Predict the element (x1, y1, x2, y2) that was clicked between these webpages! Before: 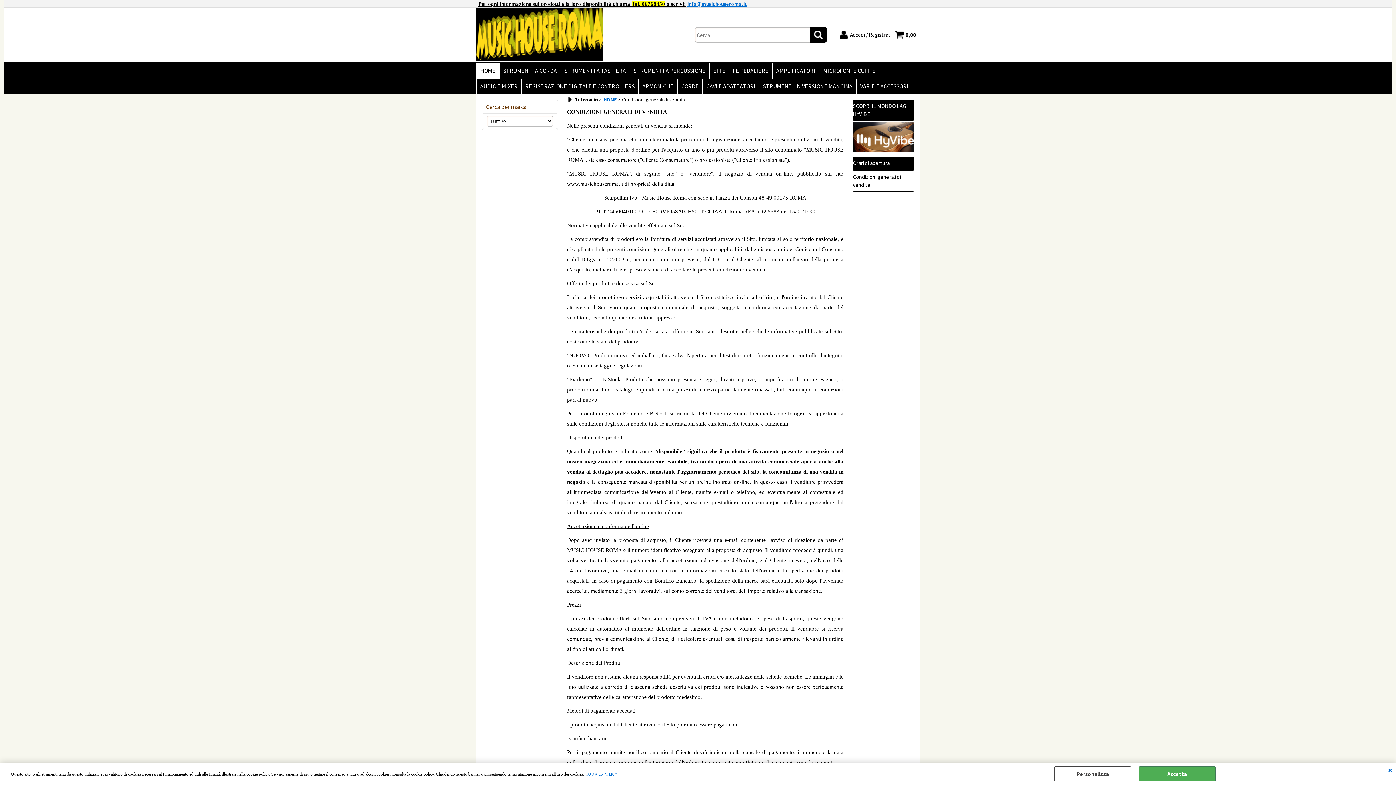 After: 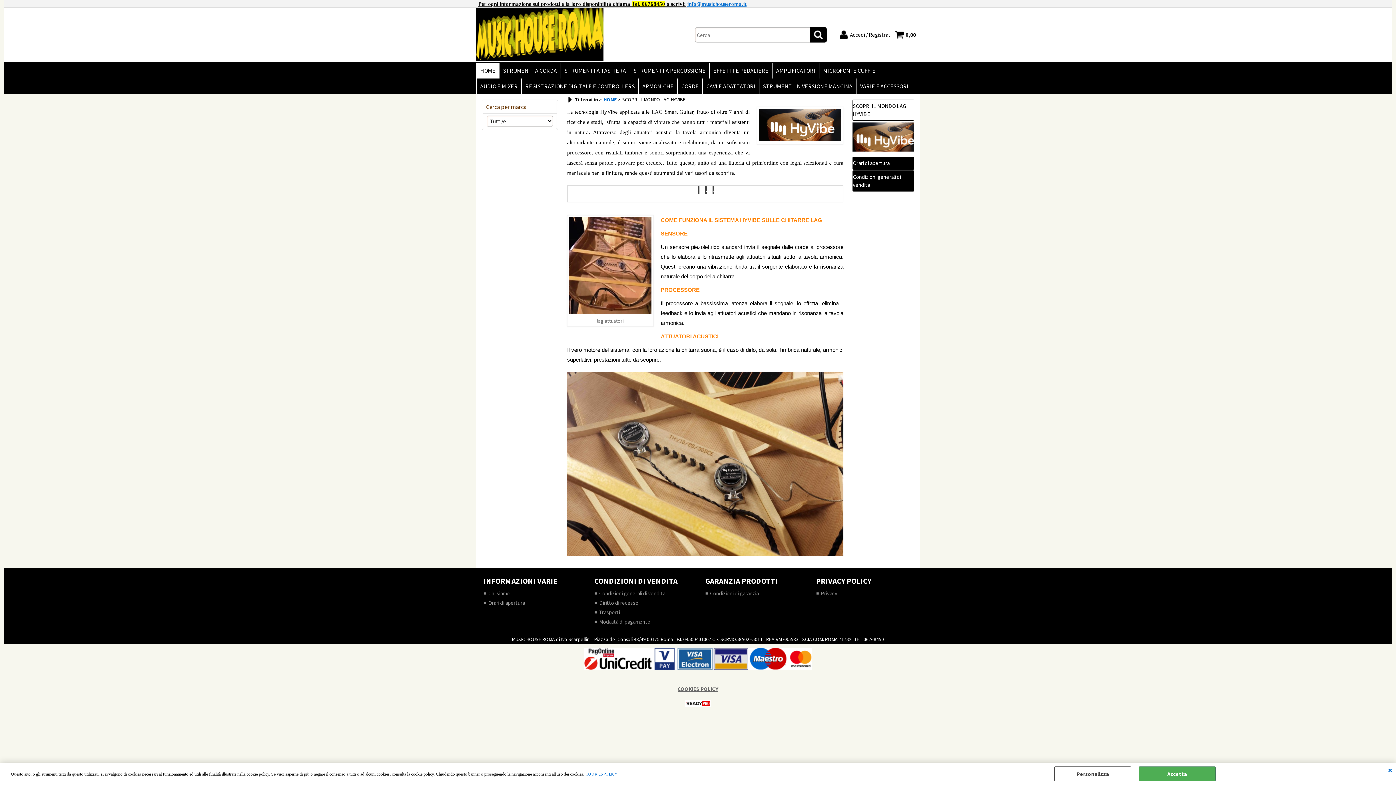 Action: bbox: (852, 99, 914, 120) label: SCOPRI IL MONDO LAG HYVIBE